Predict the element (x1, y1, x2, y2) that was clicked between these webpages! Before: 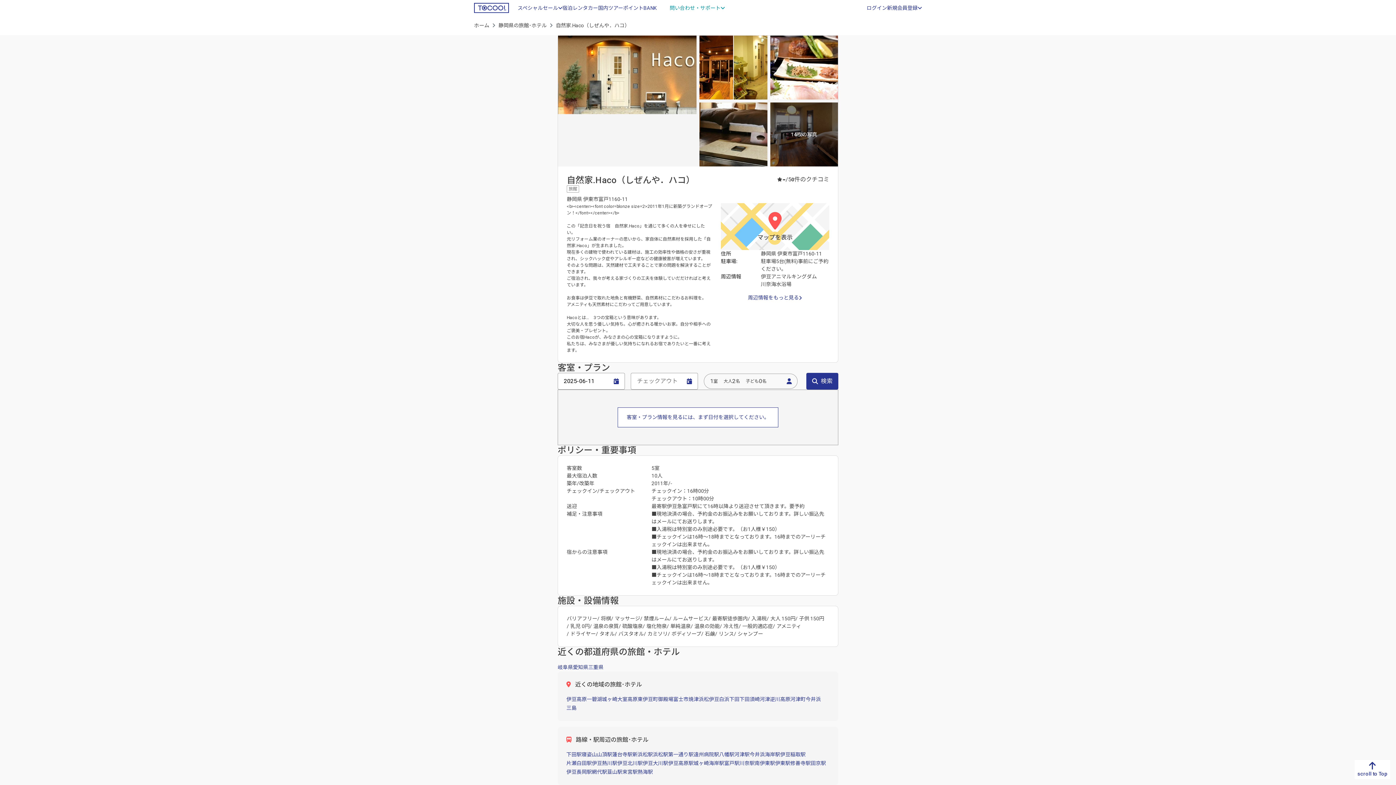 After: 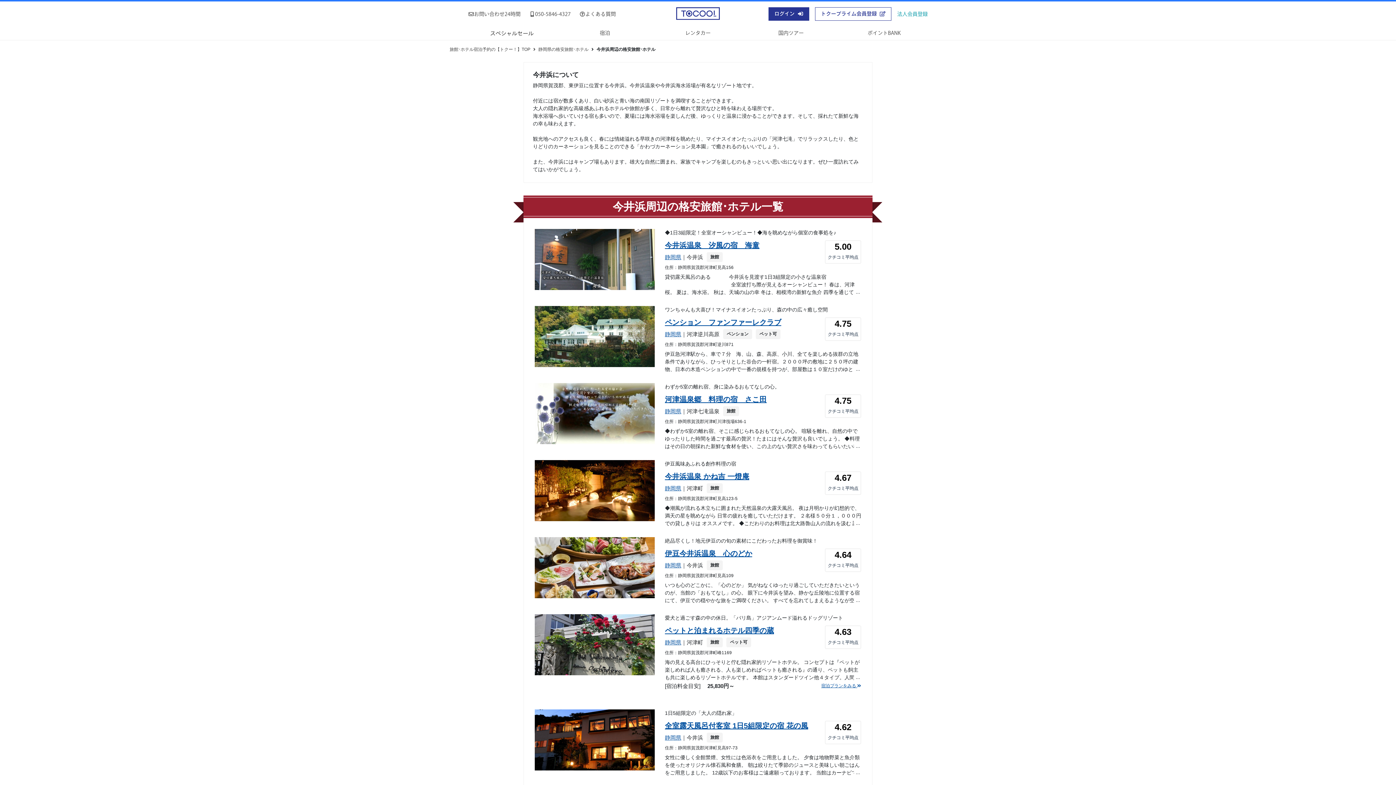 Action: label: 今井浜 bbox: (805, 696, 821, 703)